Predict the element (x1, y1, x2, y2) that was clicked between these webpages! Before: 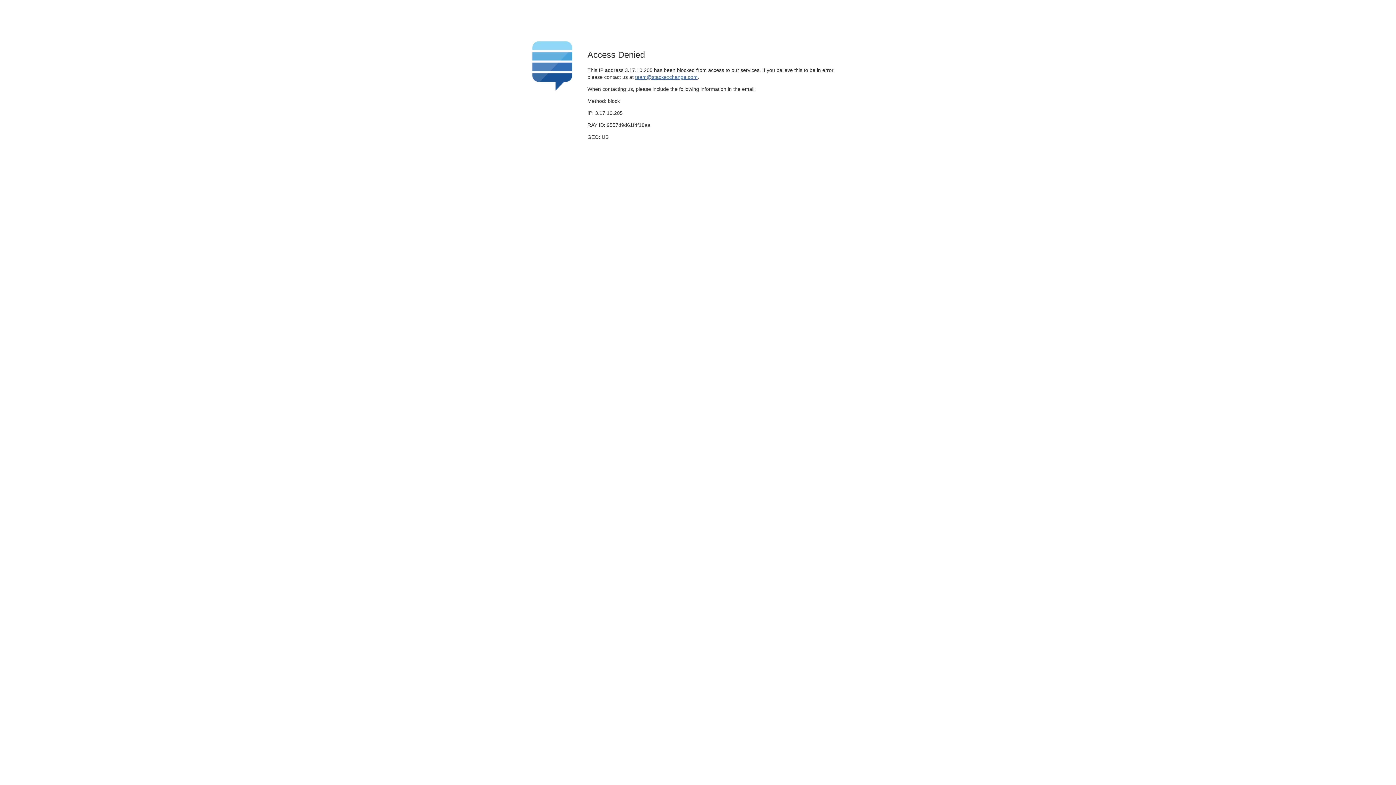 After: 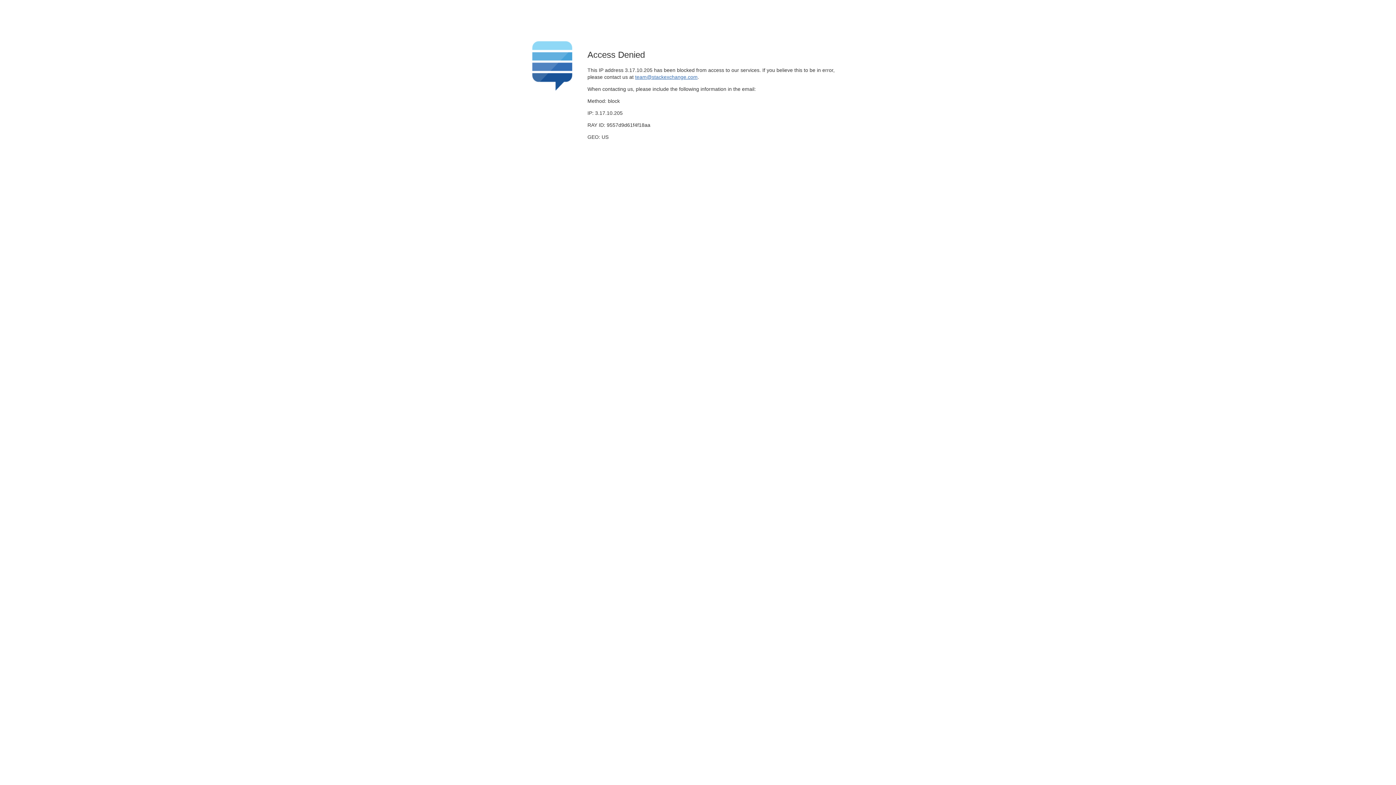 Action: bbox: (635, 74, 697, 79) label: team@stackexchange.com